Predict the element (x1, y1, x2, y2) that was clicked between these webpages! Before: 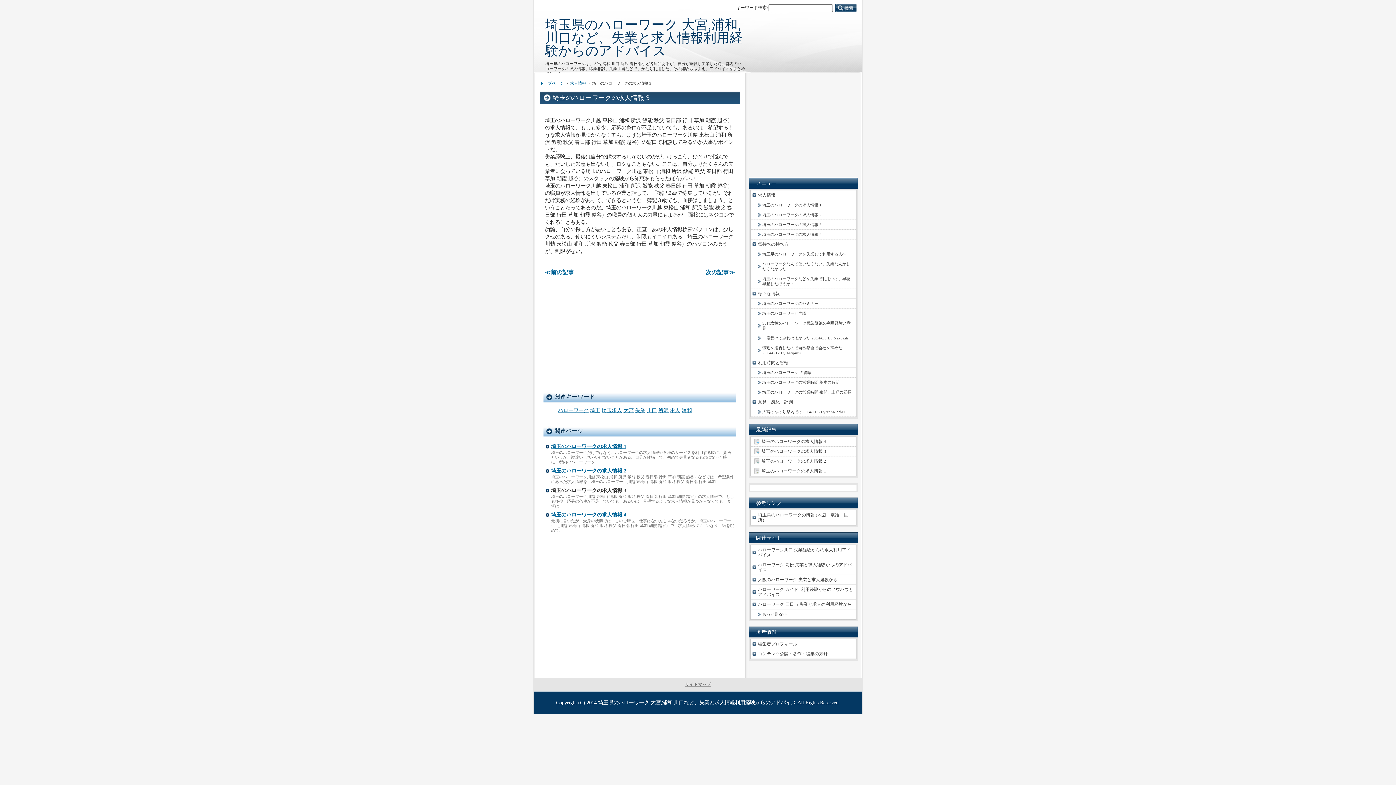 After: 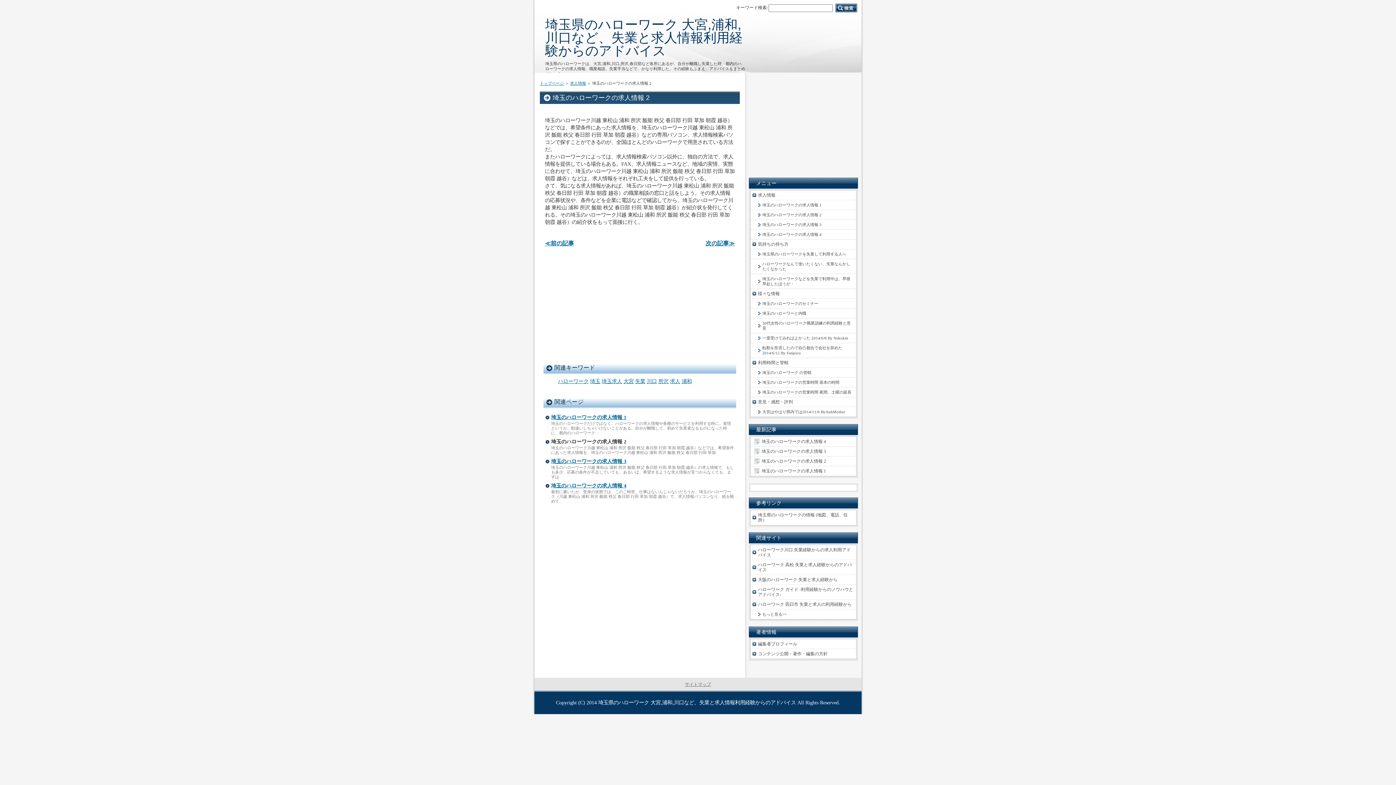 Action: bbox: (750, 210, 856, 219) label: 埼玉のハローワークの求人情報 2